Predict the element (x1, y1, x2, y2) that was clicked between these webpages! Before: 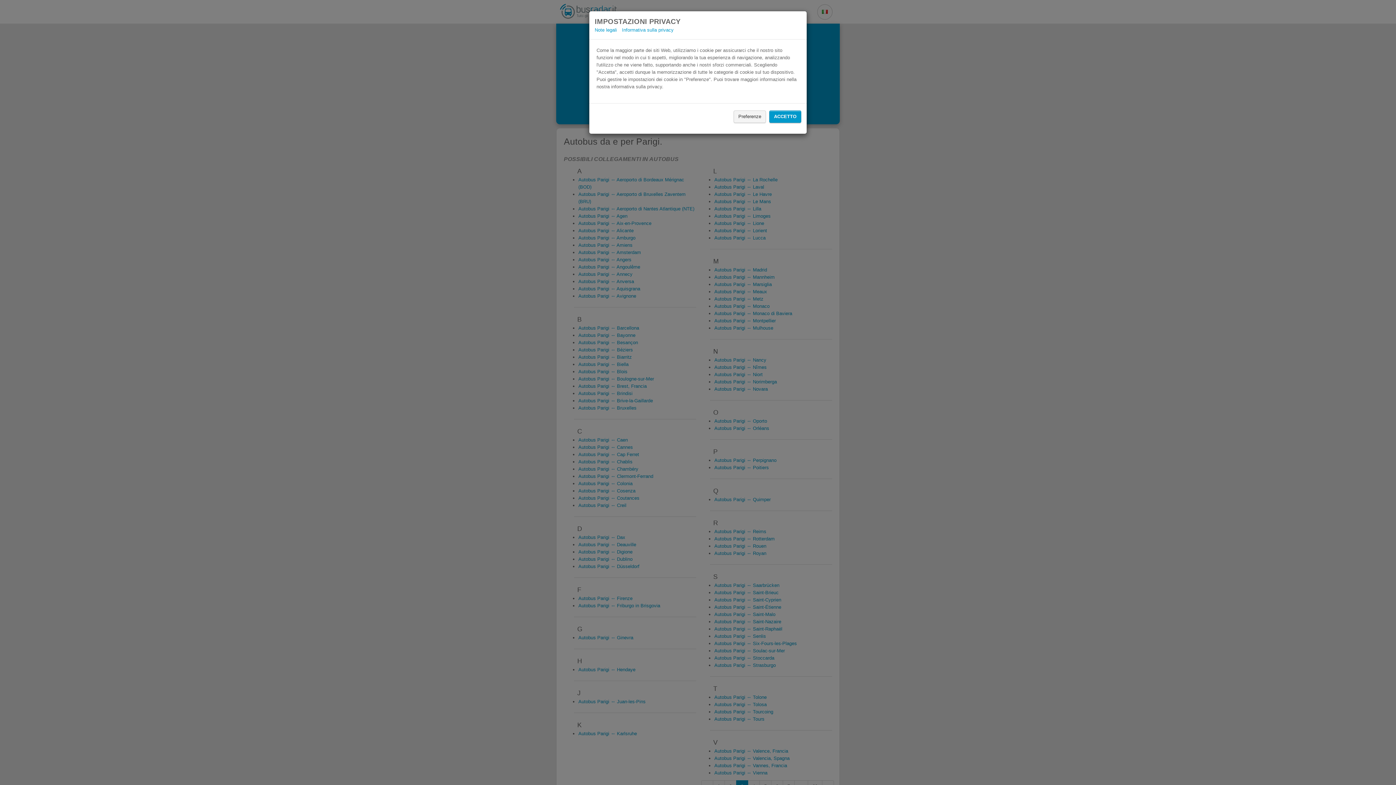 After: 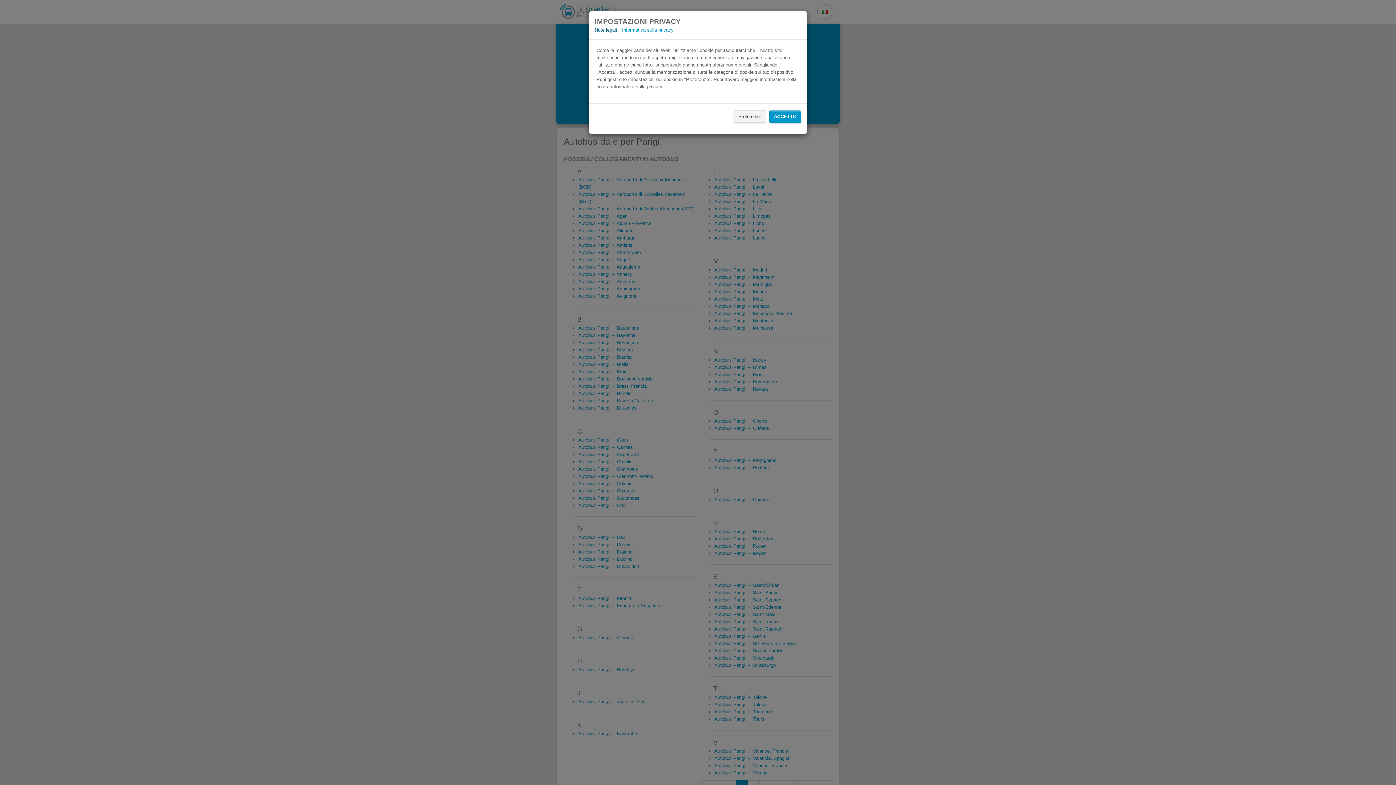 Action: bbox: (594, 27, 617, 32) label: Note legali